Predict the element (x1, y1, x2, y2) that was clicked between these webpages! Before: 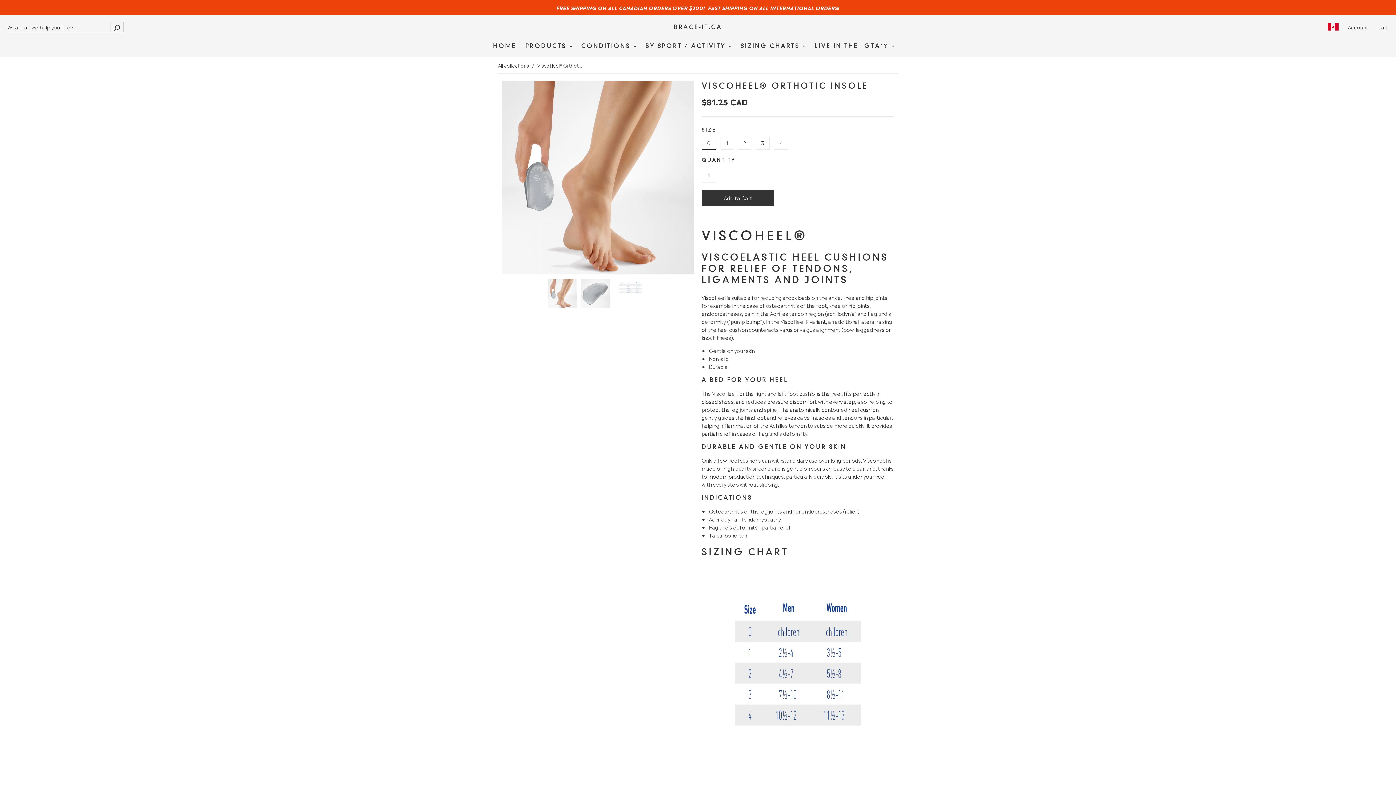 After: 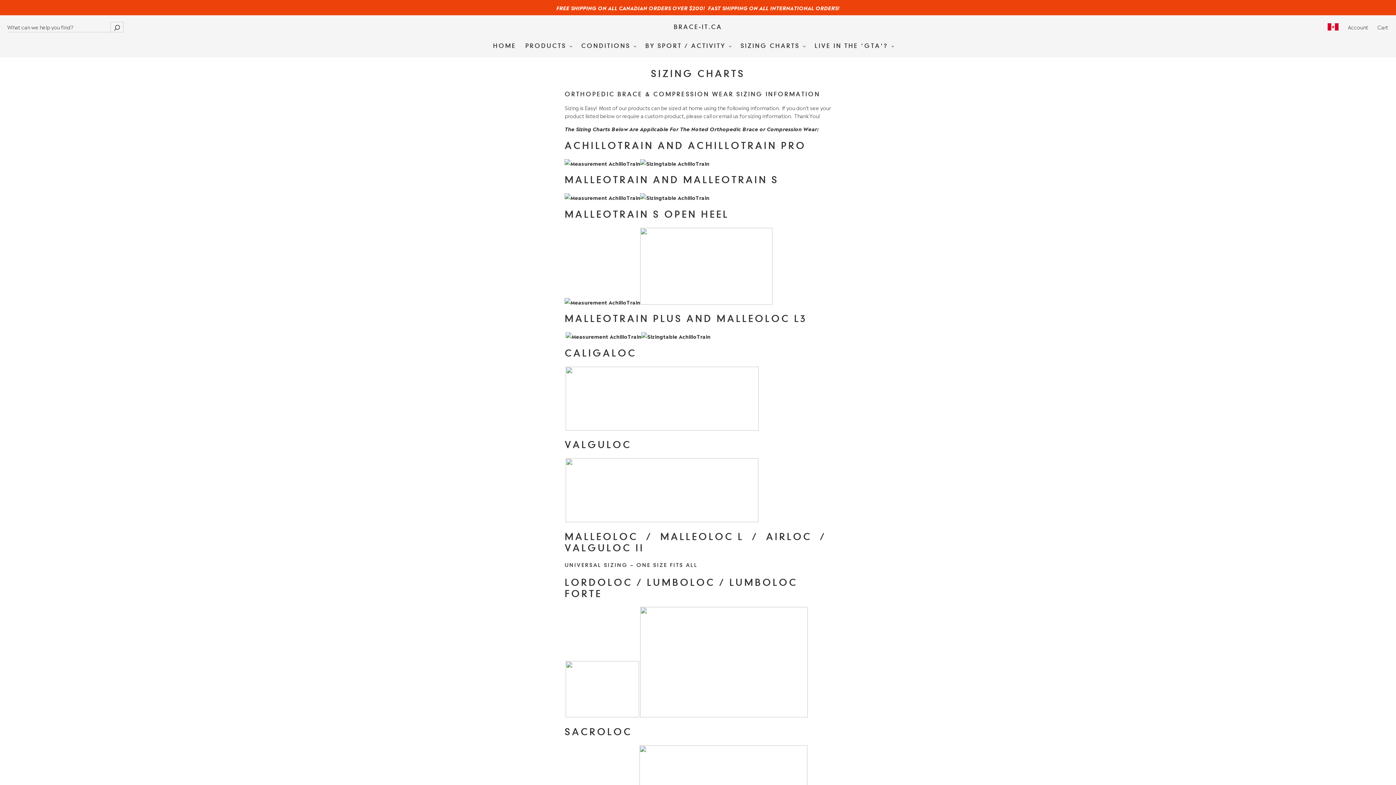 Action: bbox: (740, 42, 805, 49) label: SIZING CHARTS 